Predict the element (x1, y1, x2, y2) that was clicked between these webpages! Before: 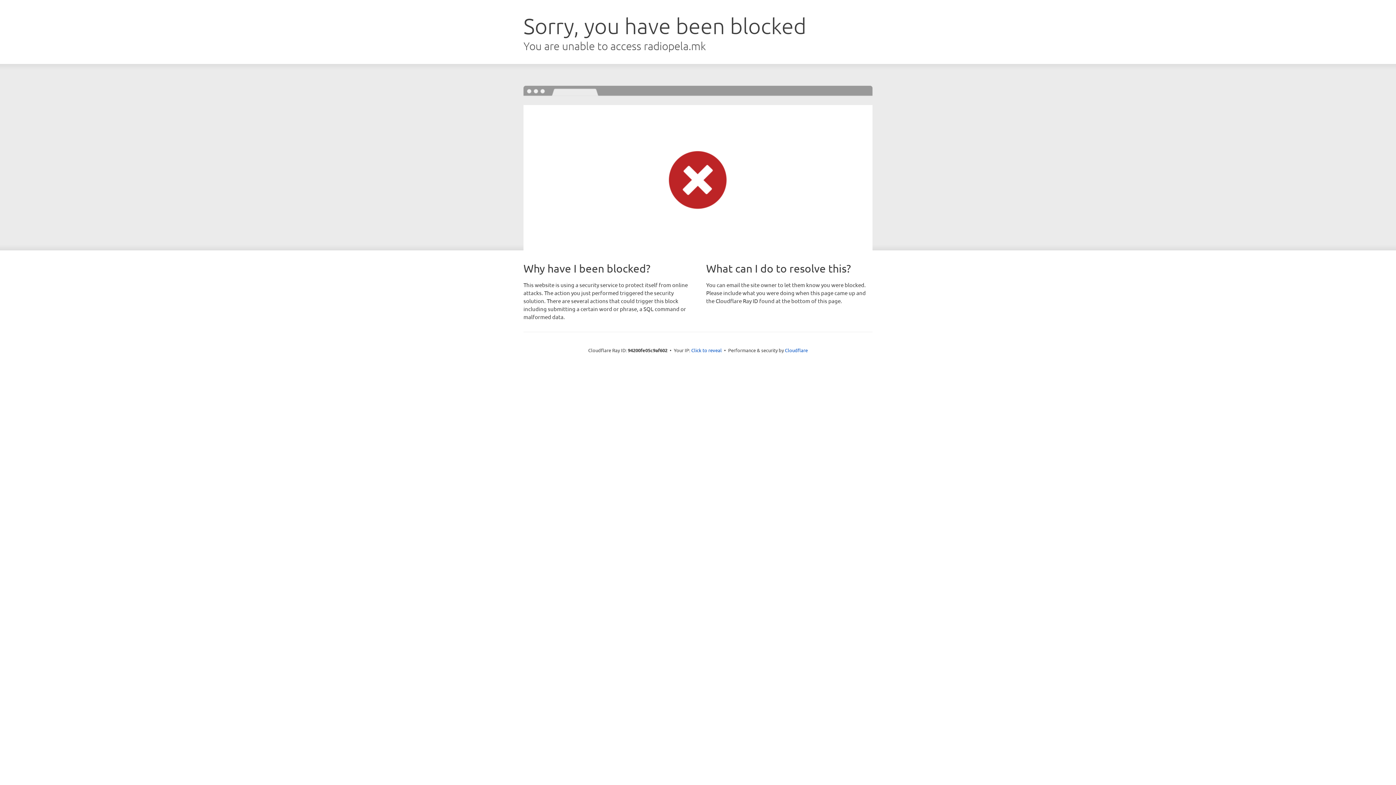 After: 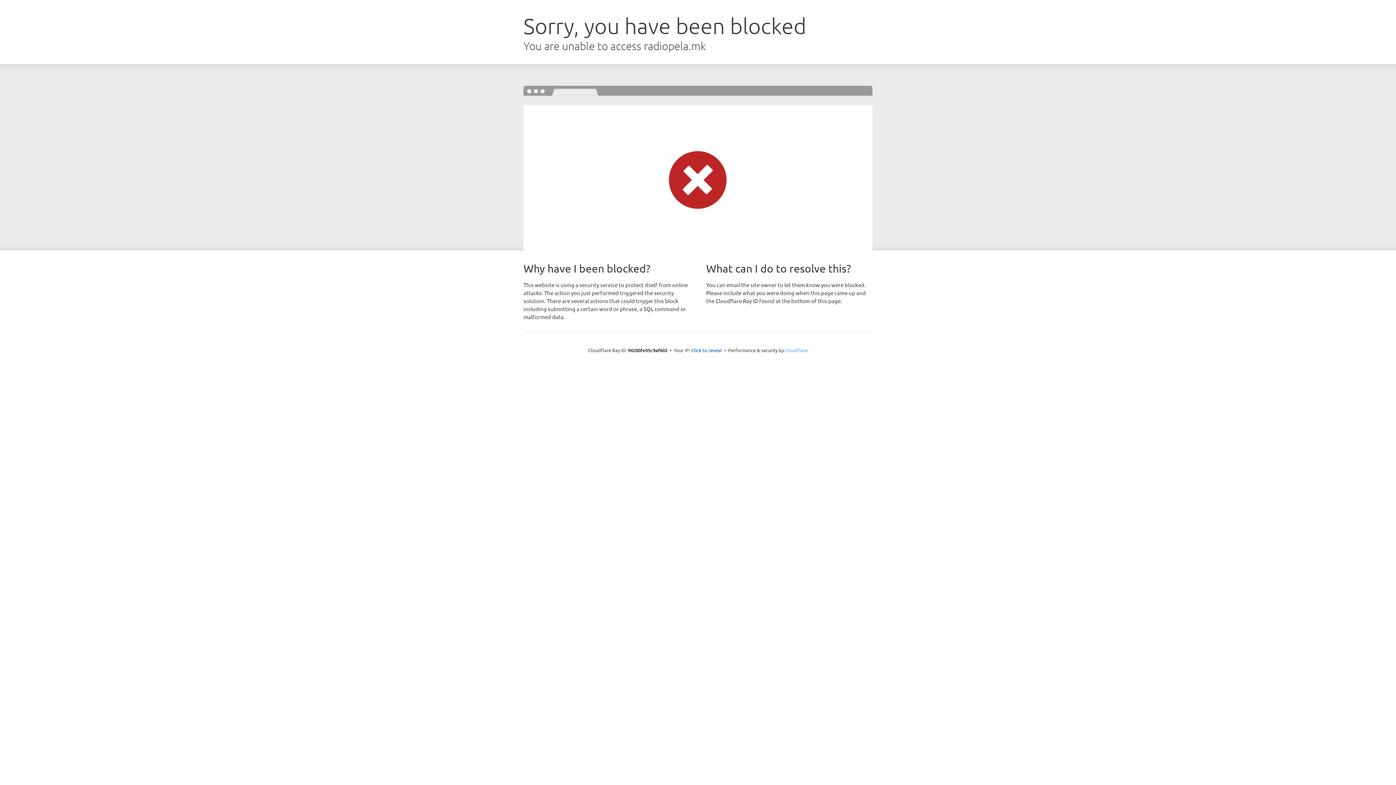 Action: label: Cloudflare bbox: (785, 347, 808, 353)